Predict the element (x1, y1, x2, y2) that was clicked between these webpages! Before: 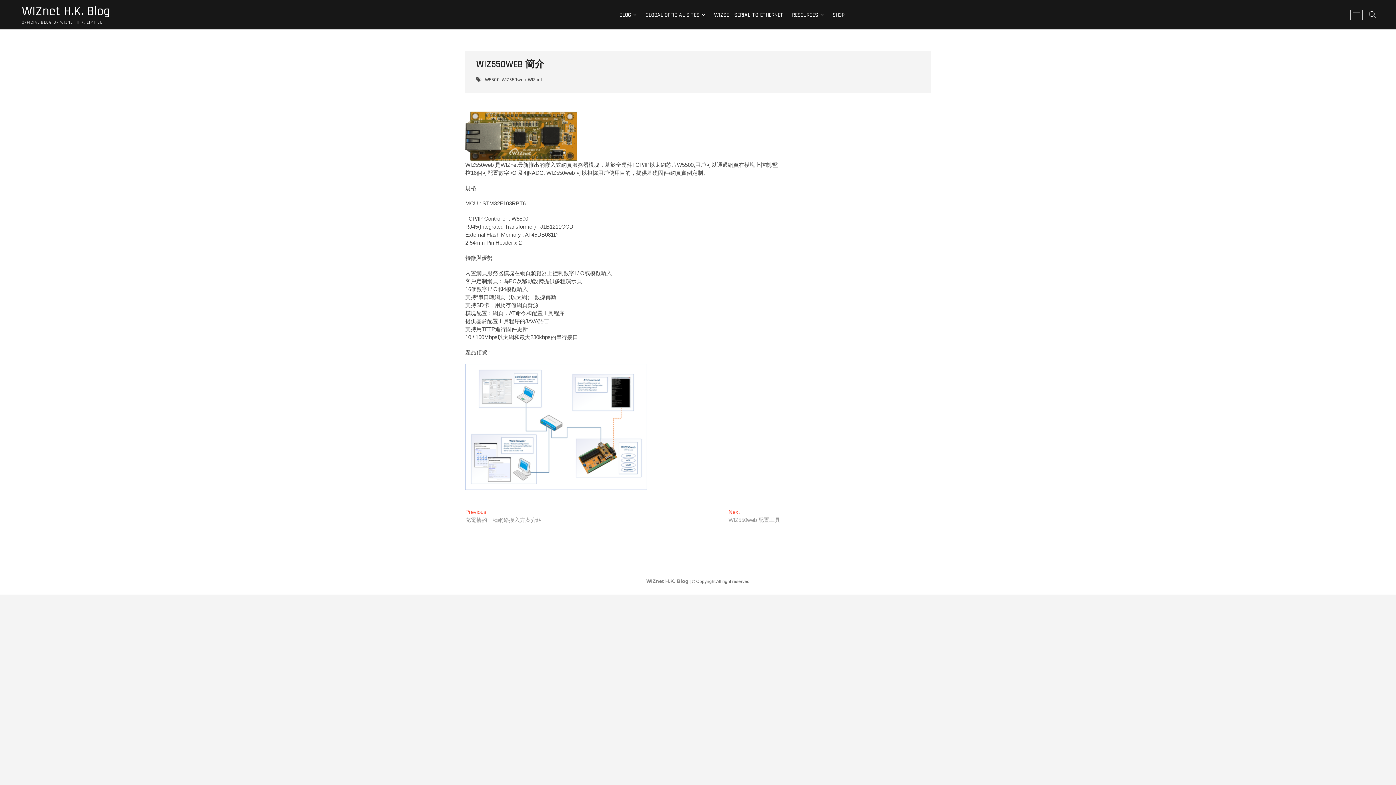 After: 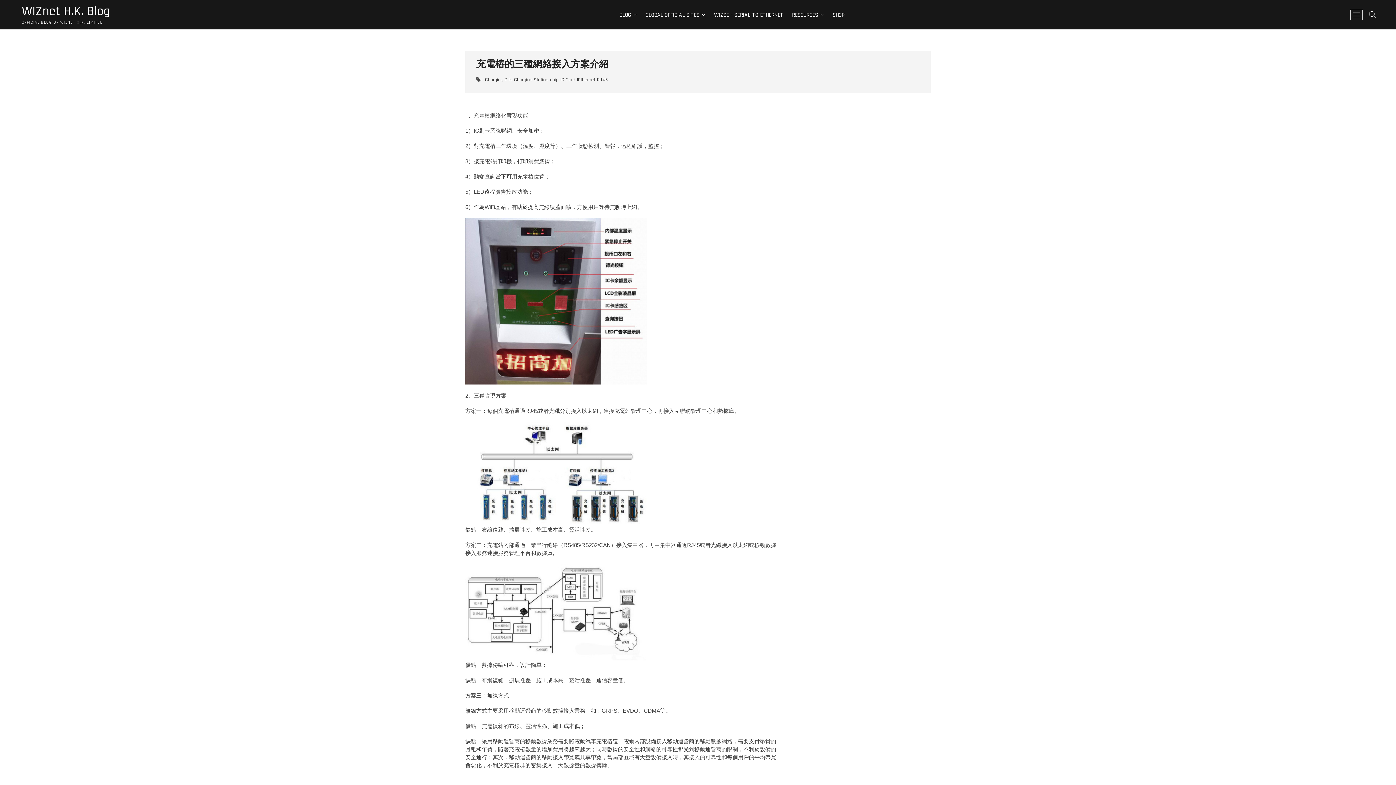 Action: bbox: (465, 509, 541, 524) label: Previous
Previous post:
充電樁的三種網絡接入方案介紹